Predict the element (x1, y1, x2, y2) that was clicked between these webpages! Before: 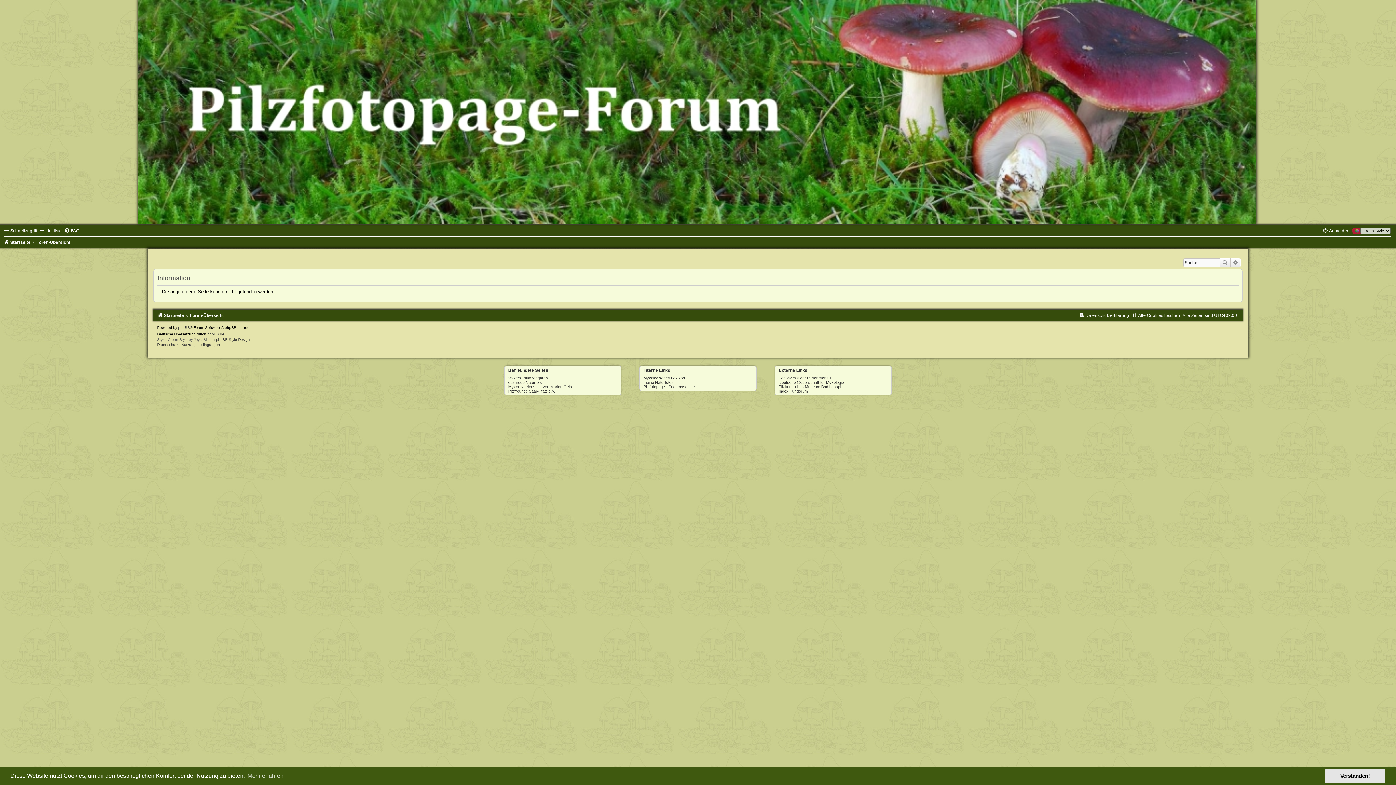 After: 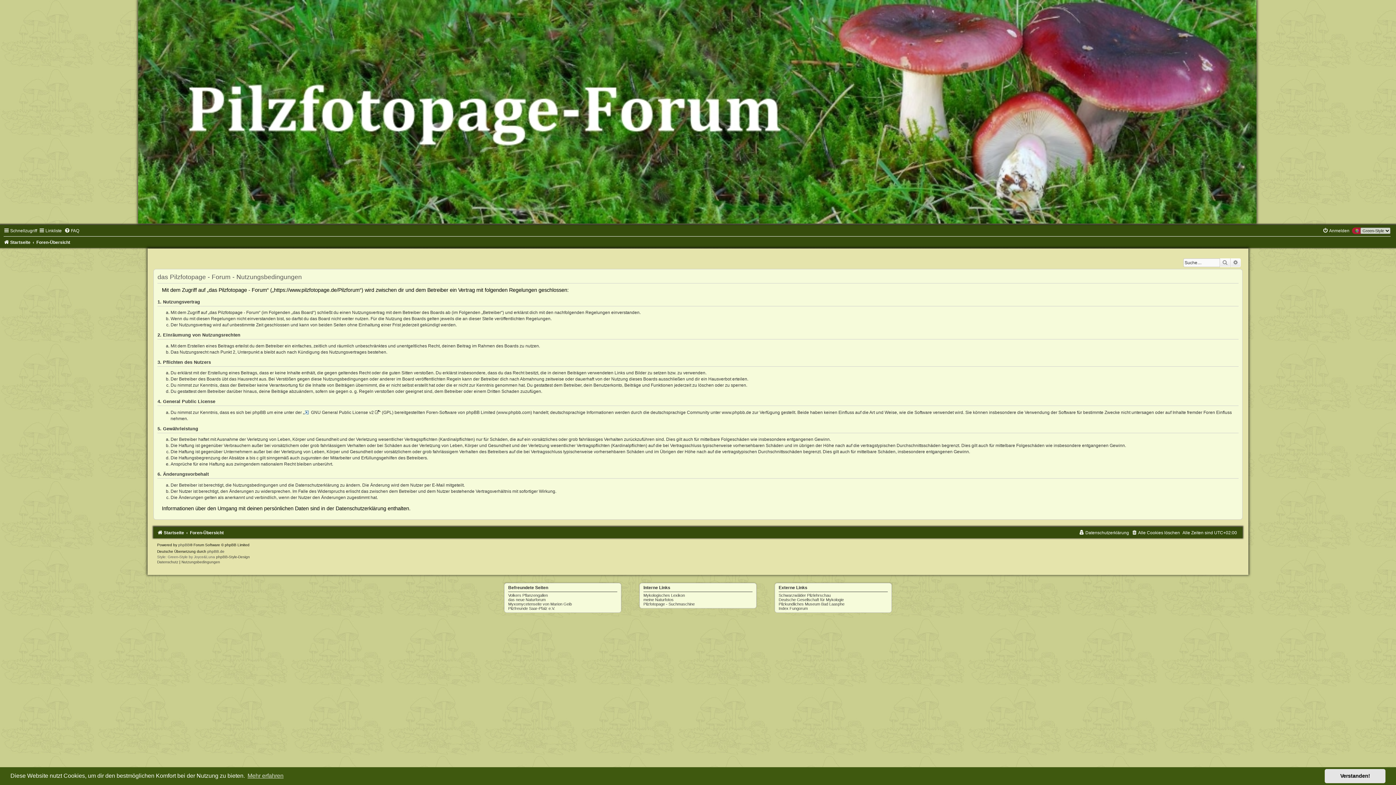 Action: label: Nutzungsbedingungen bbox: (181, 342, 220, 346)